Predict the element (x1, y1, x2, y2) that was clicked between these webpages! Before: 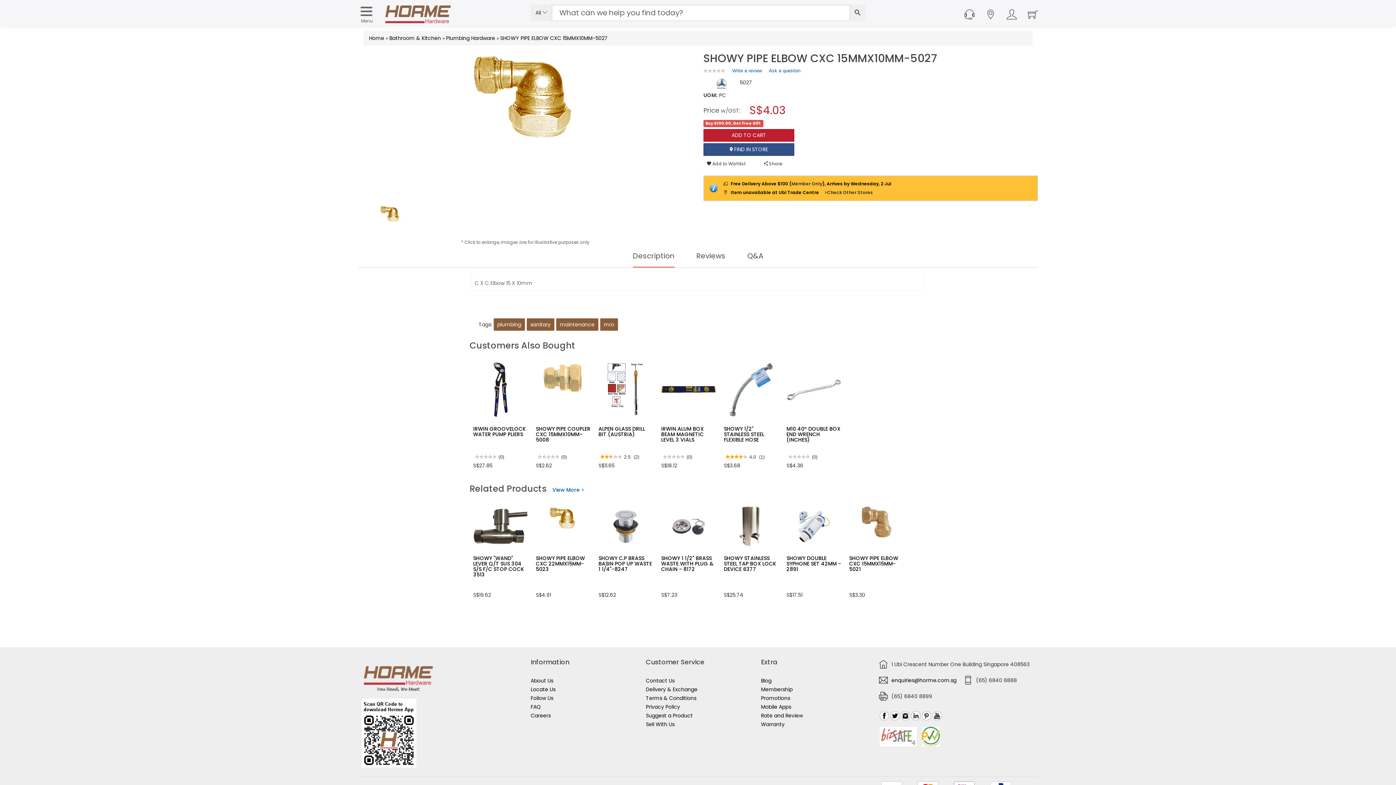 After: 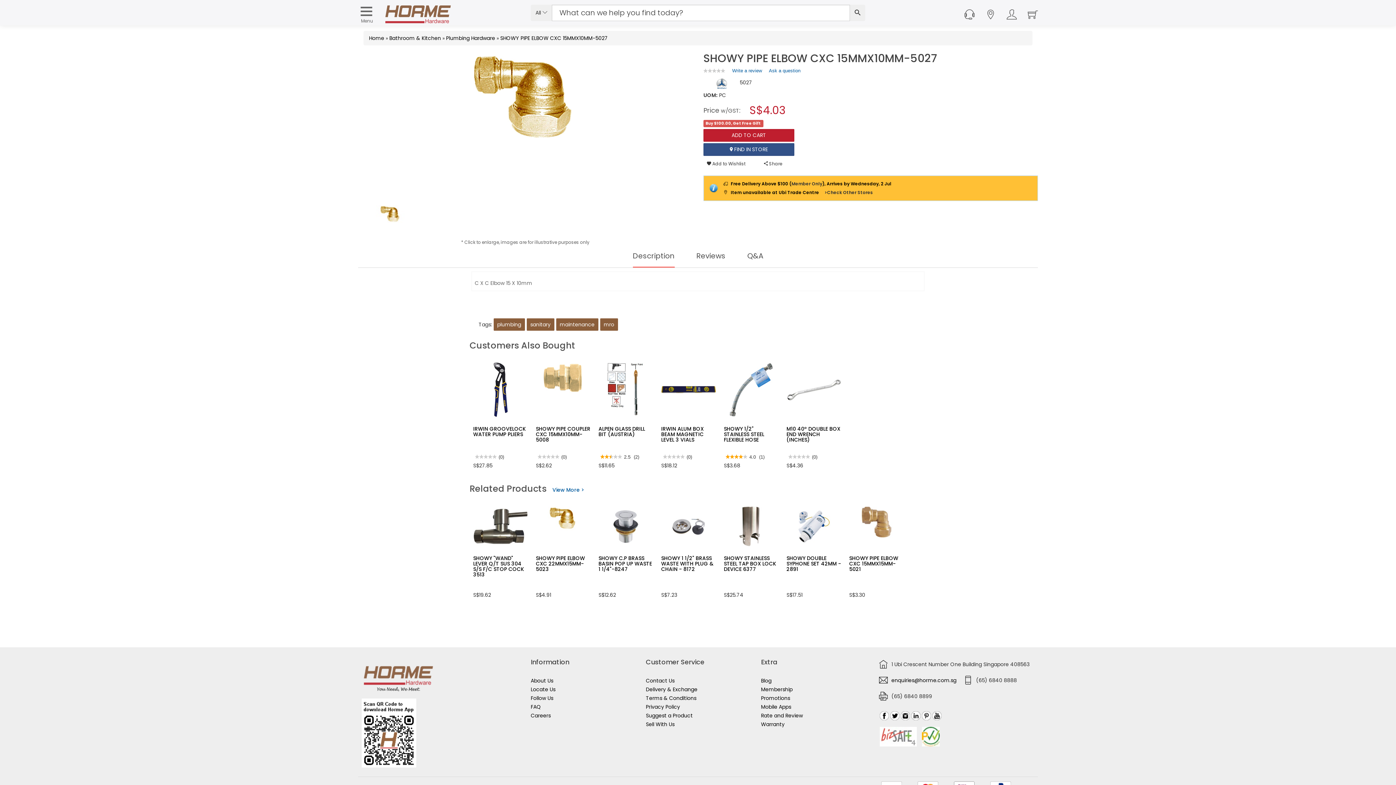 Action: bbox: (361, 729, 416, 736)